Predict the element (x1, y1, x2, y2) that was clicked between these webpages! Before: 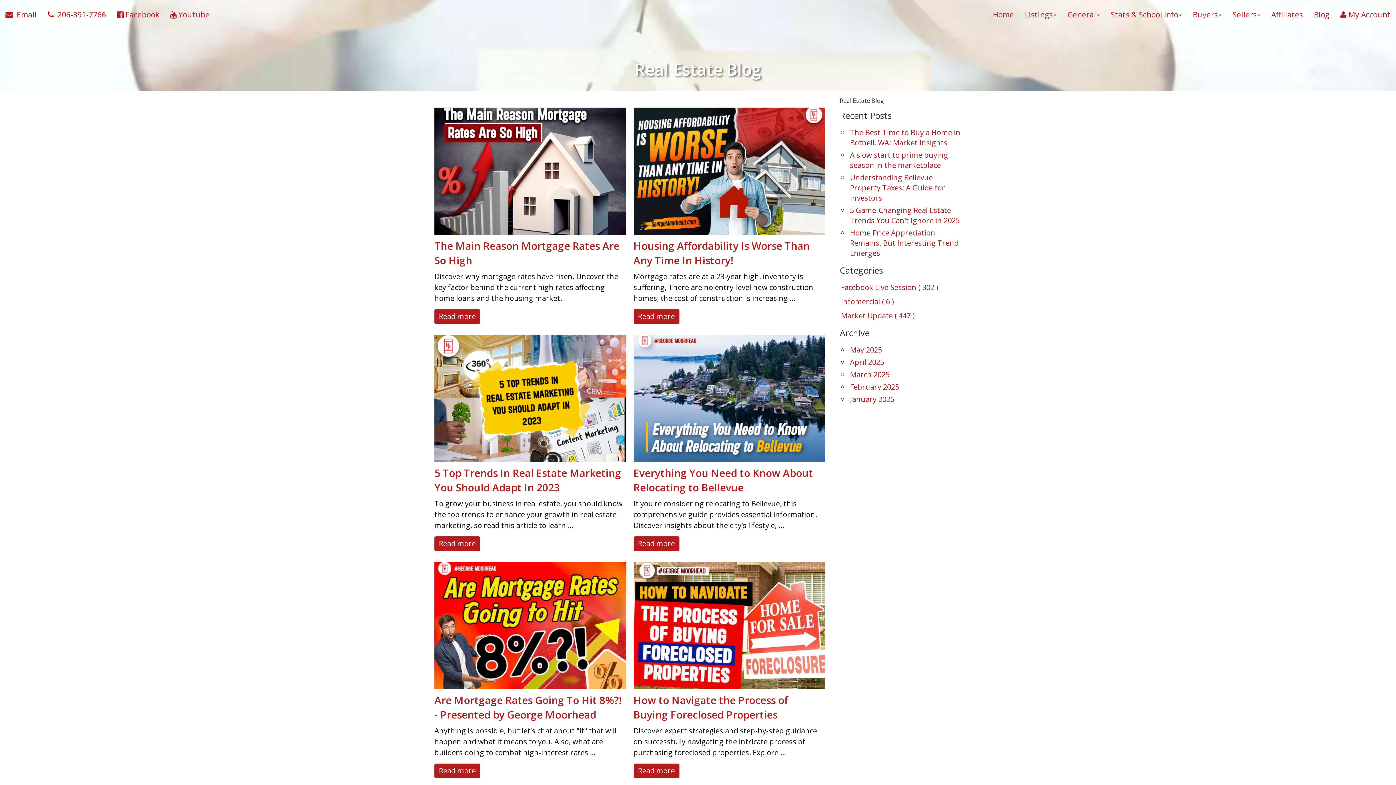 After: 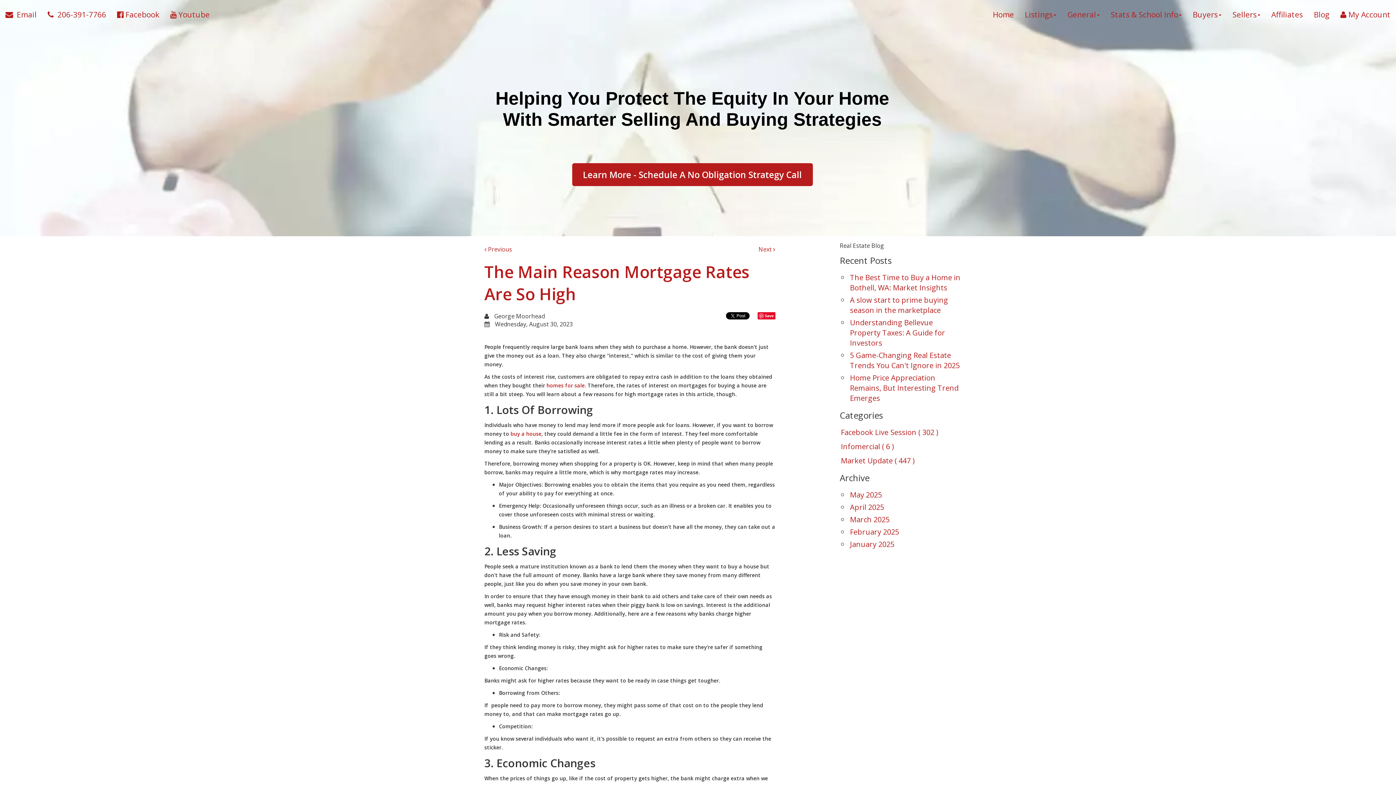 Action: label: Read more bbox: (434, 309, 480, 324)